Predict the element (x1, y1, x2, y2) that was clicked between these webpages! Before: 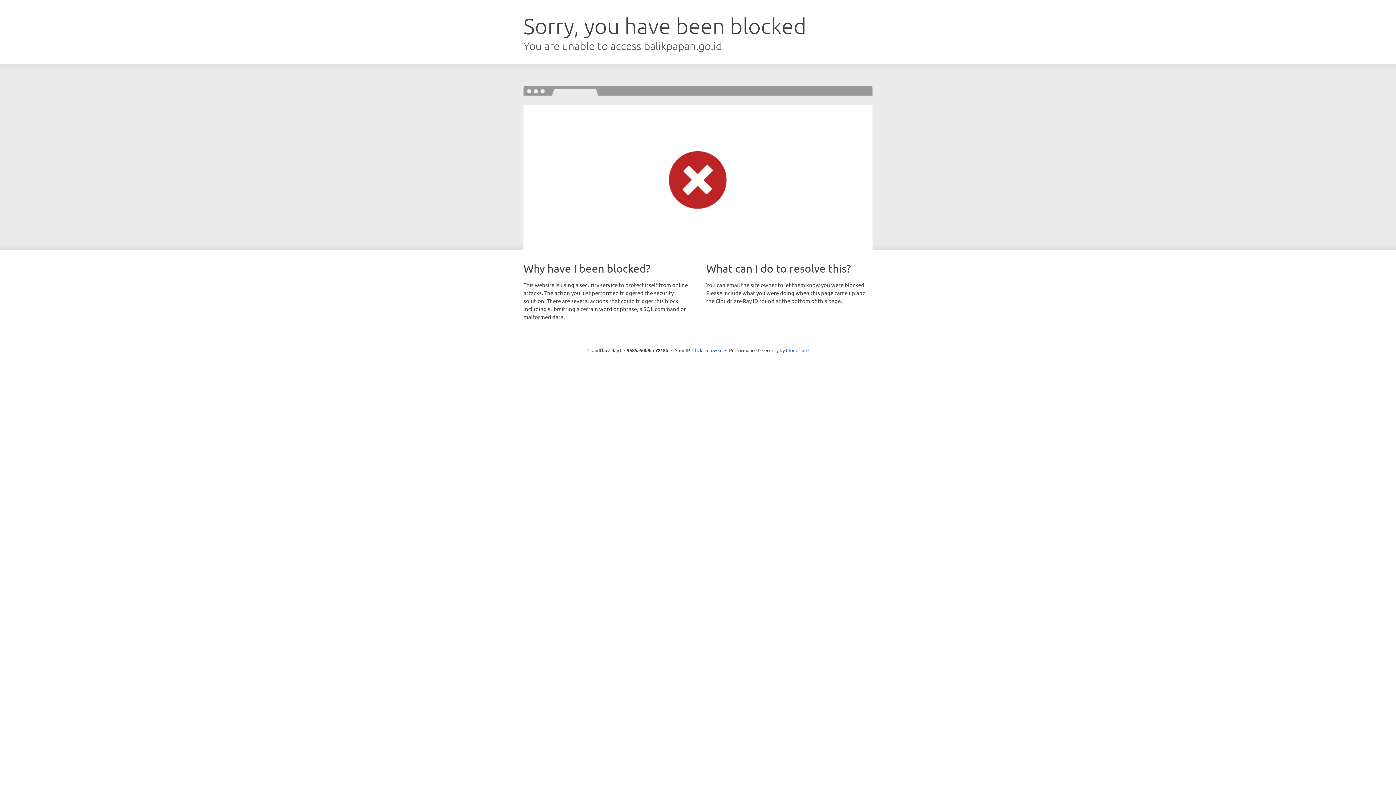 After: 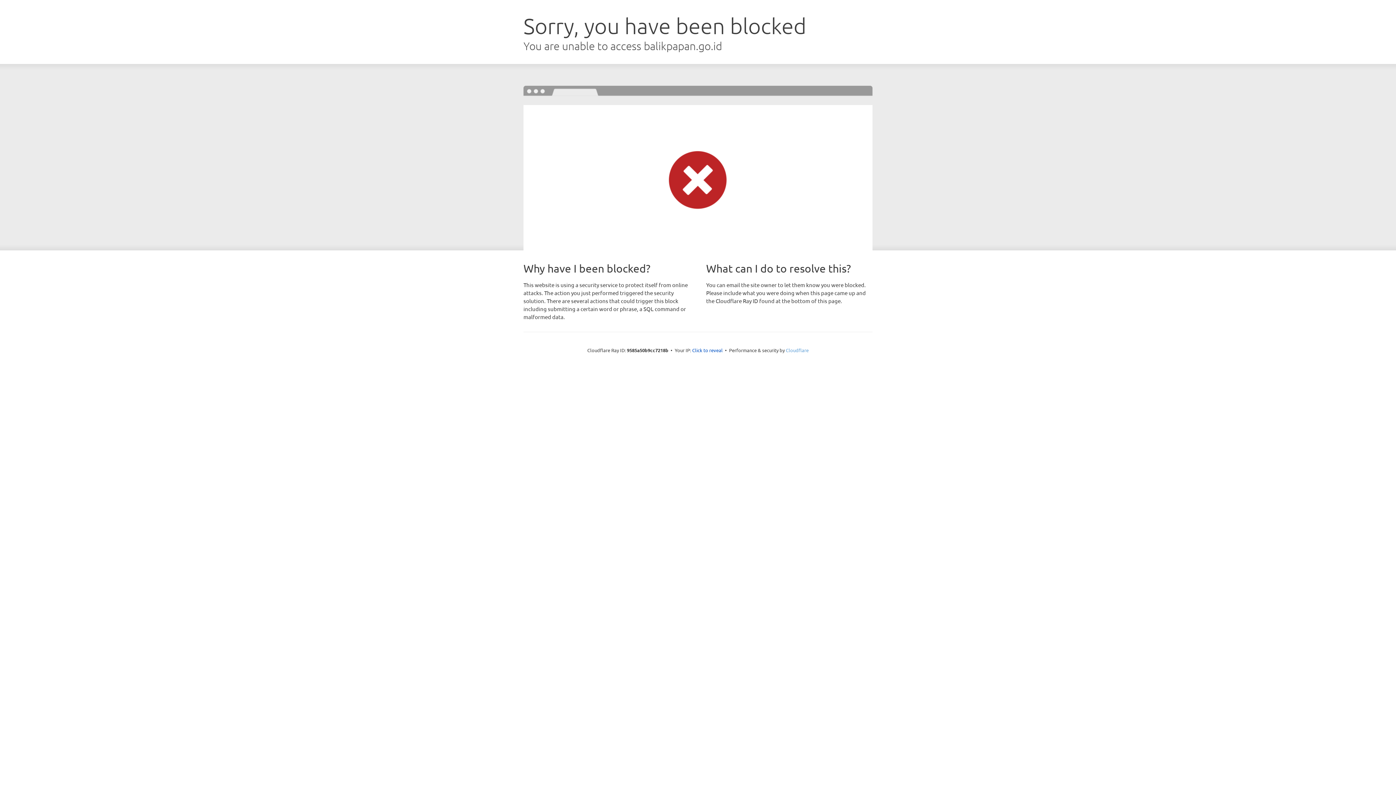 Action: label: Cloudflare bbox: (786, 347, 808, 353)